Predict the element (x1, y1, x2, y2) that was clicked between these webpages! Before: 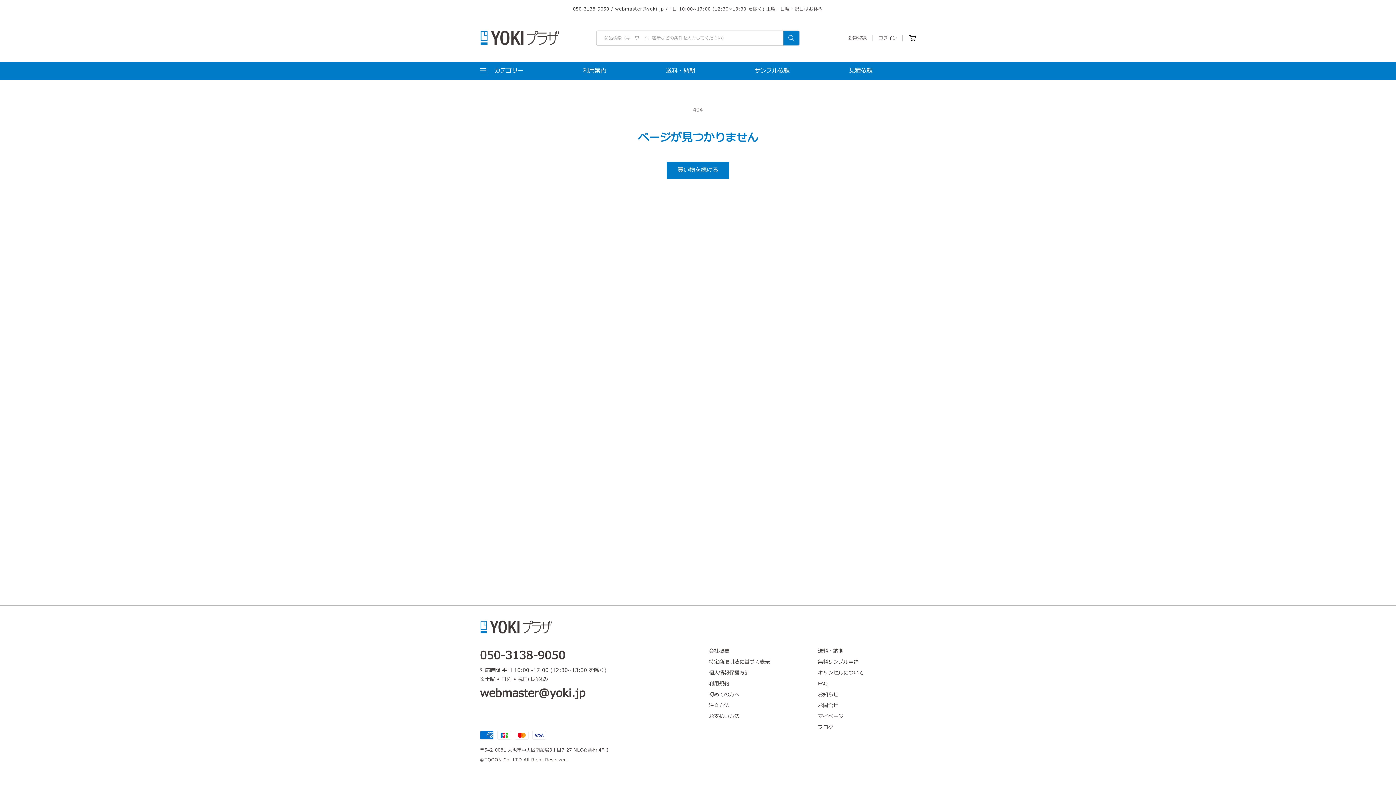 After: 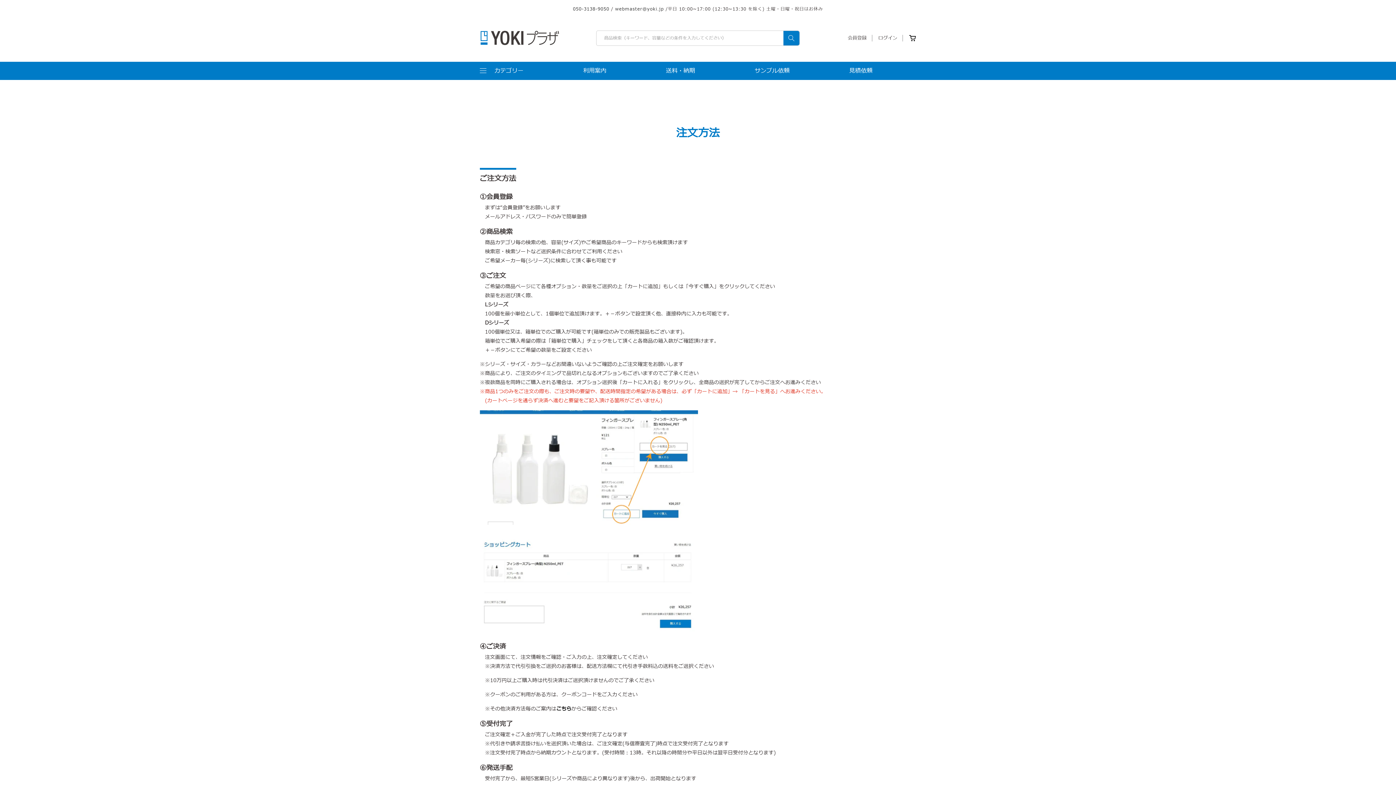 Action: bbox: (709, 700, 729, 711) label: 注文方法